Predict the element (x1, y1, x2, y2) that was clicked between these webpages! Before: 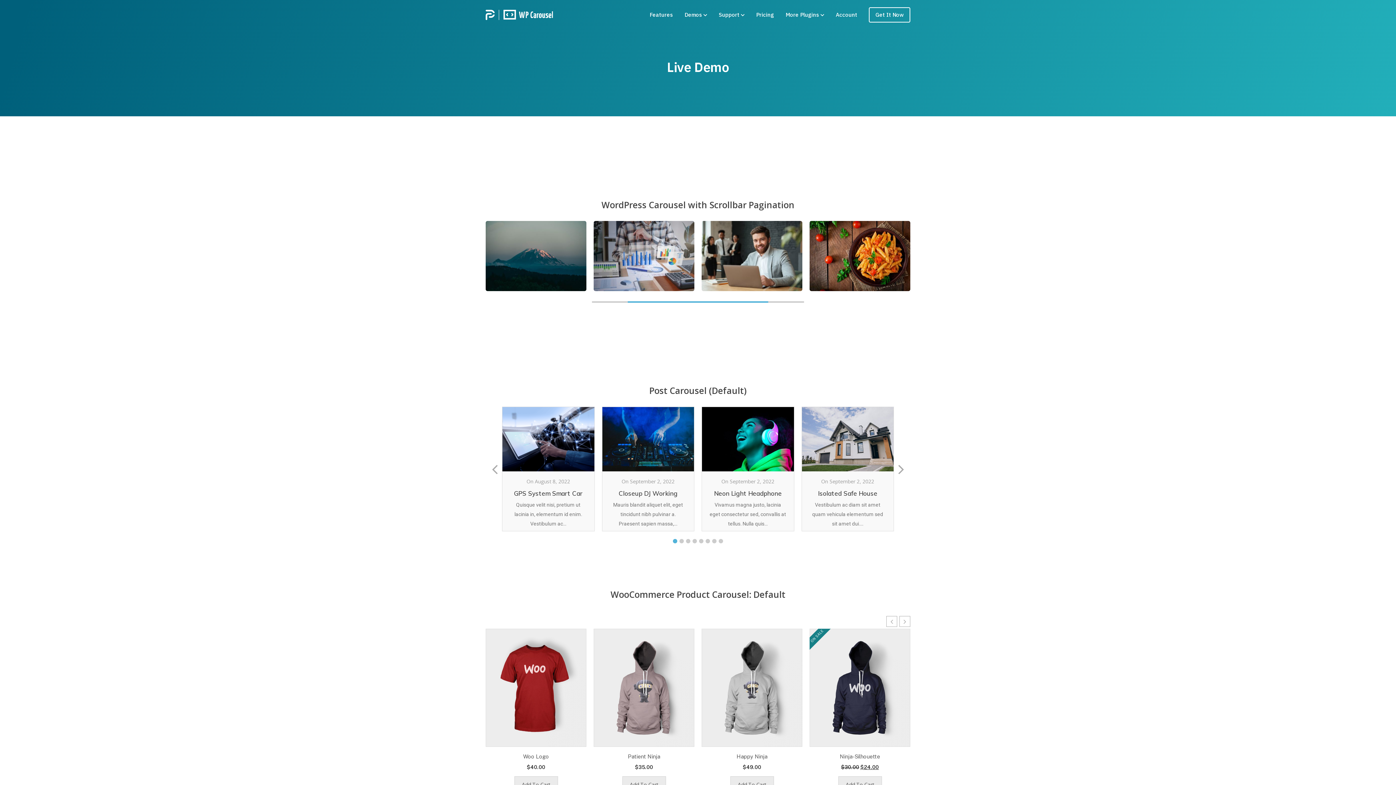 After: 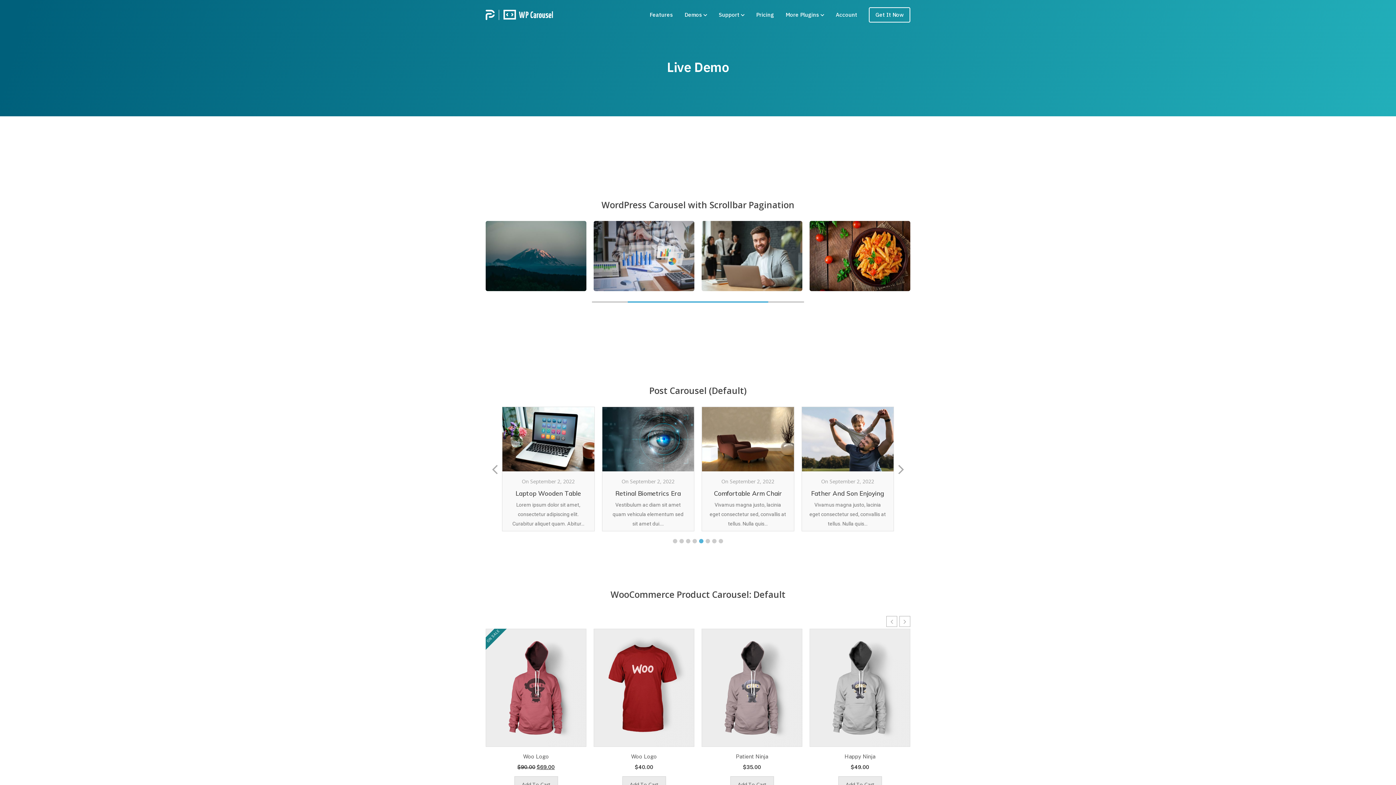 Action: bbox: (699, 539, 703, 543) label: Go to slide 5